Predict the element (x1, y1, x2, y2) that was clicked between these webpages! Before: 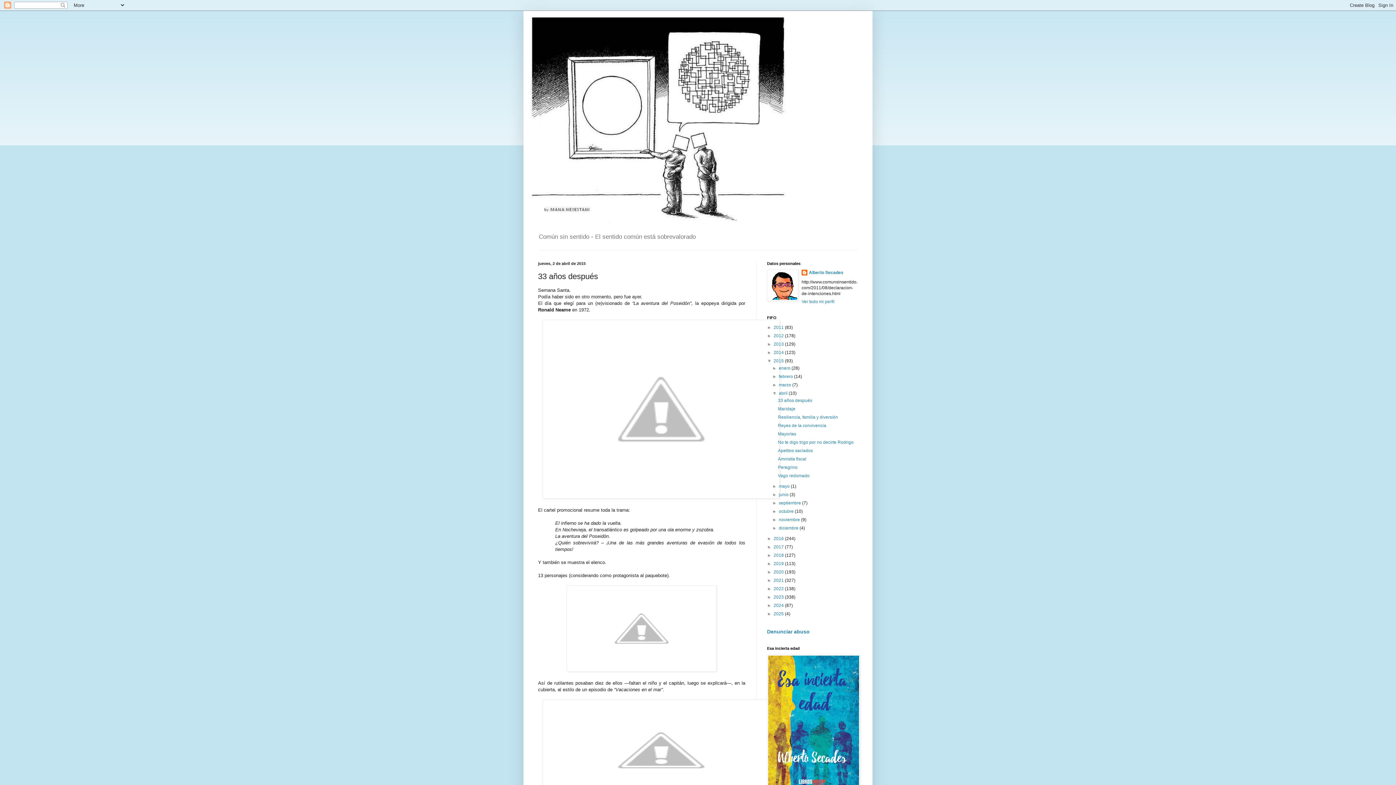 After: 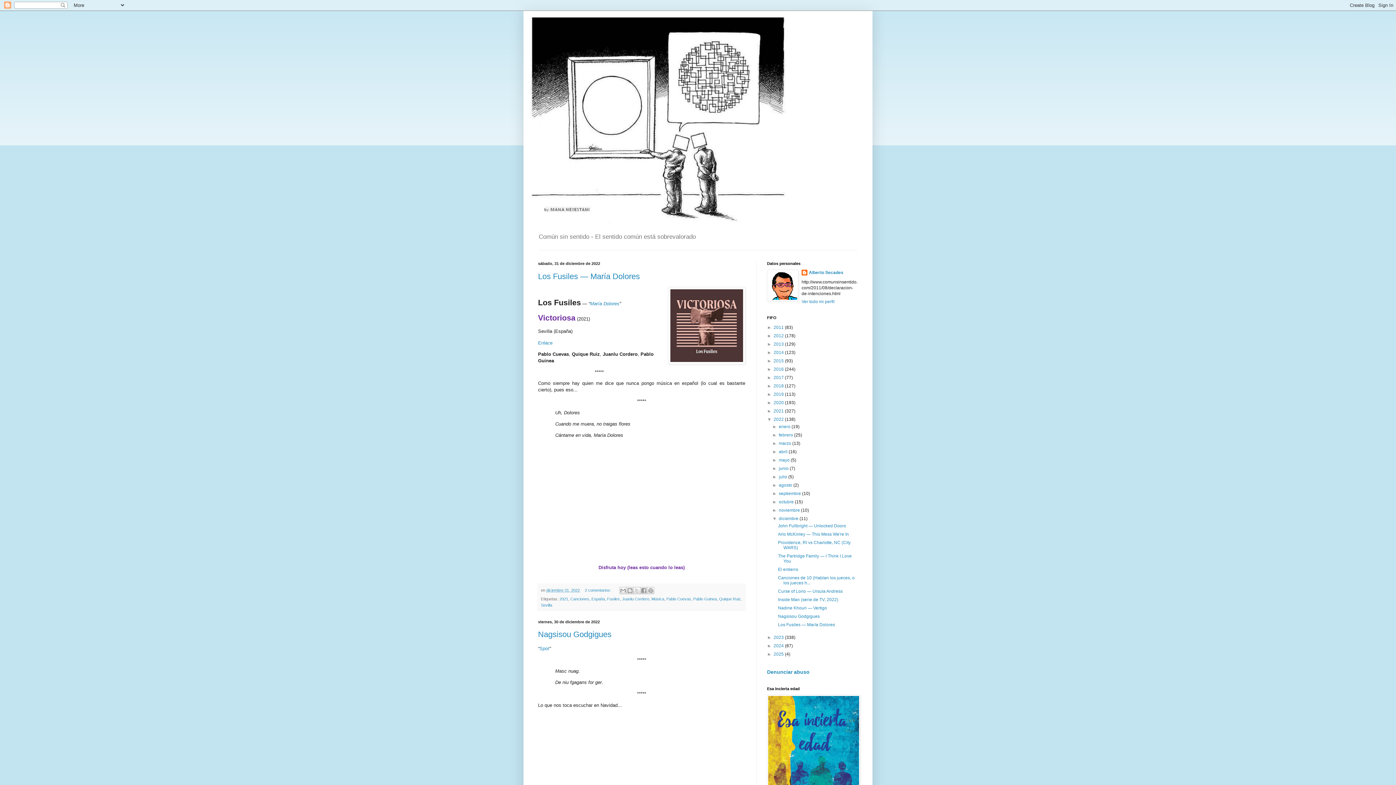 Action: label: 2022  bbox: (773, 586, 785, 591)